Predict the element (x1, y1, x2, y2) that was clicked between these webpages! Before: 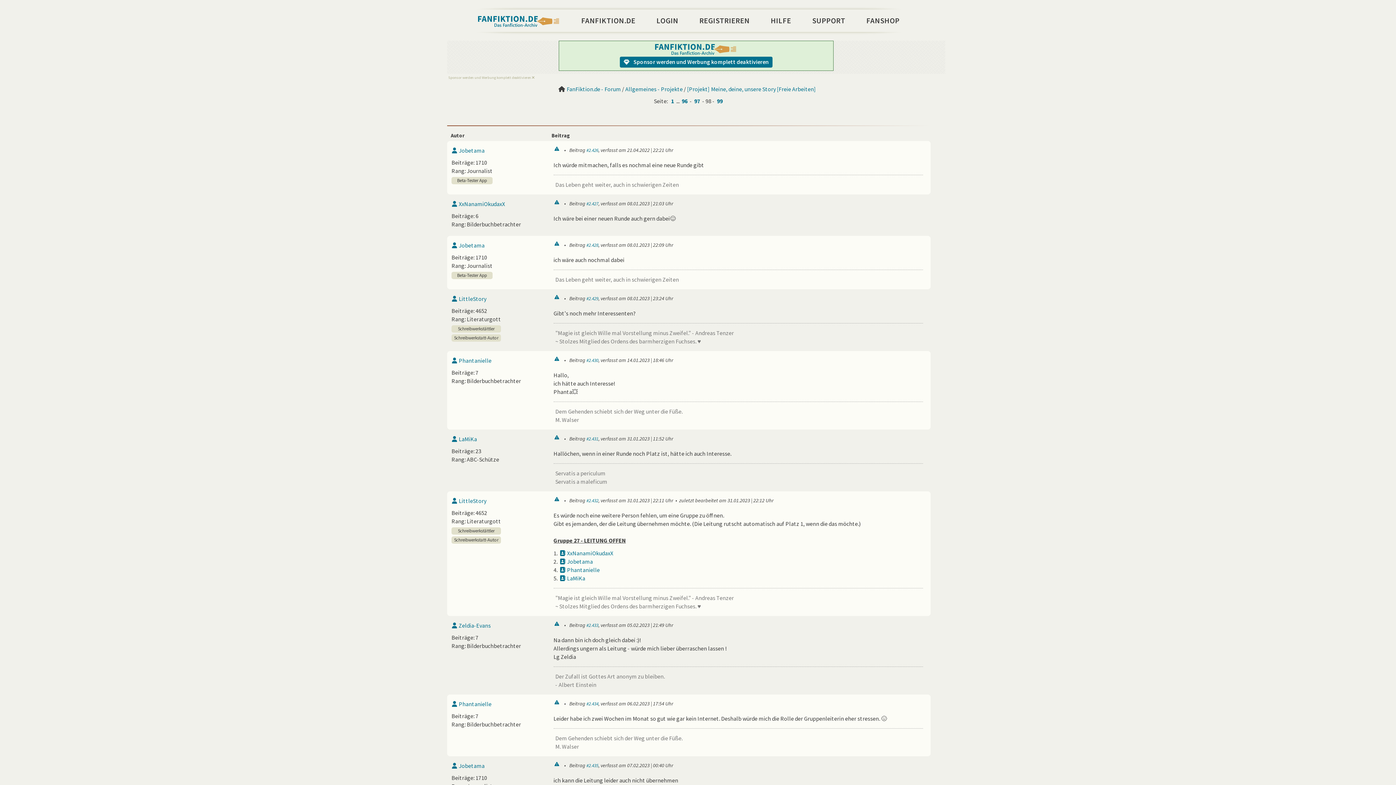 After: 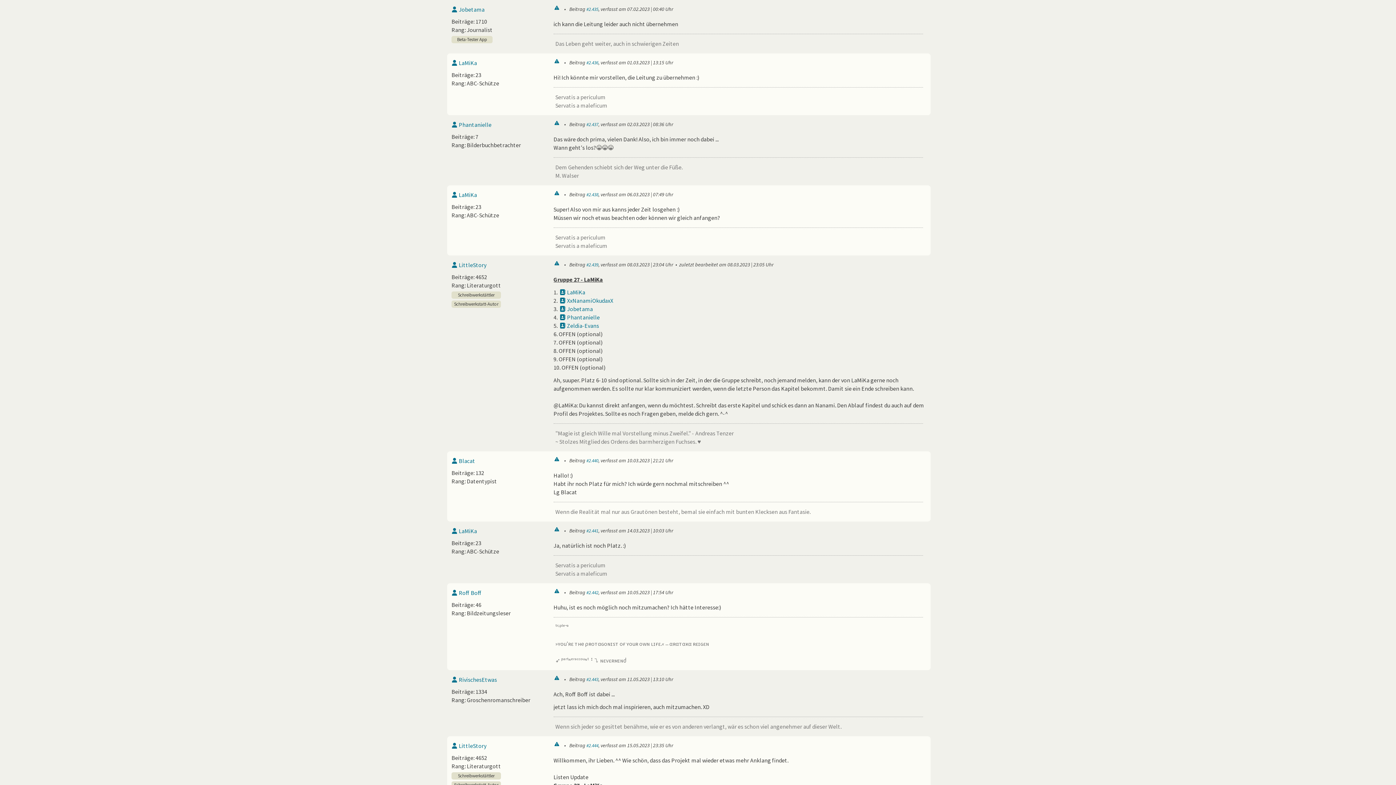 Action: label: #2.435 bbox: (586, 762, 598, 769)